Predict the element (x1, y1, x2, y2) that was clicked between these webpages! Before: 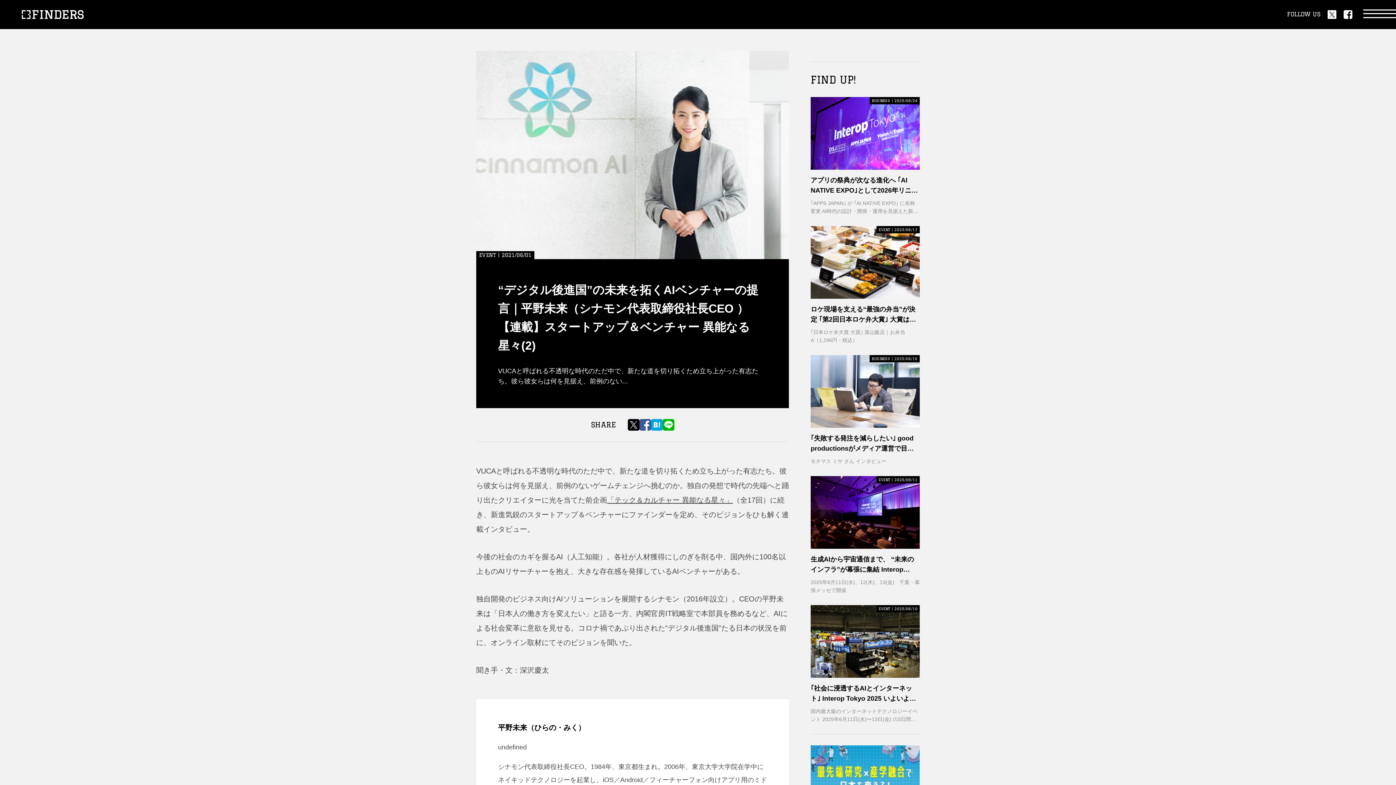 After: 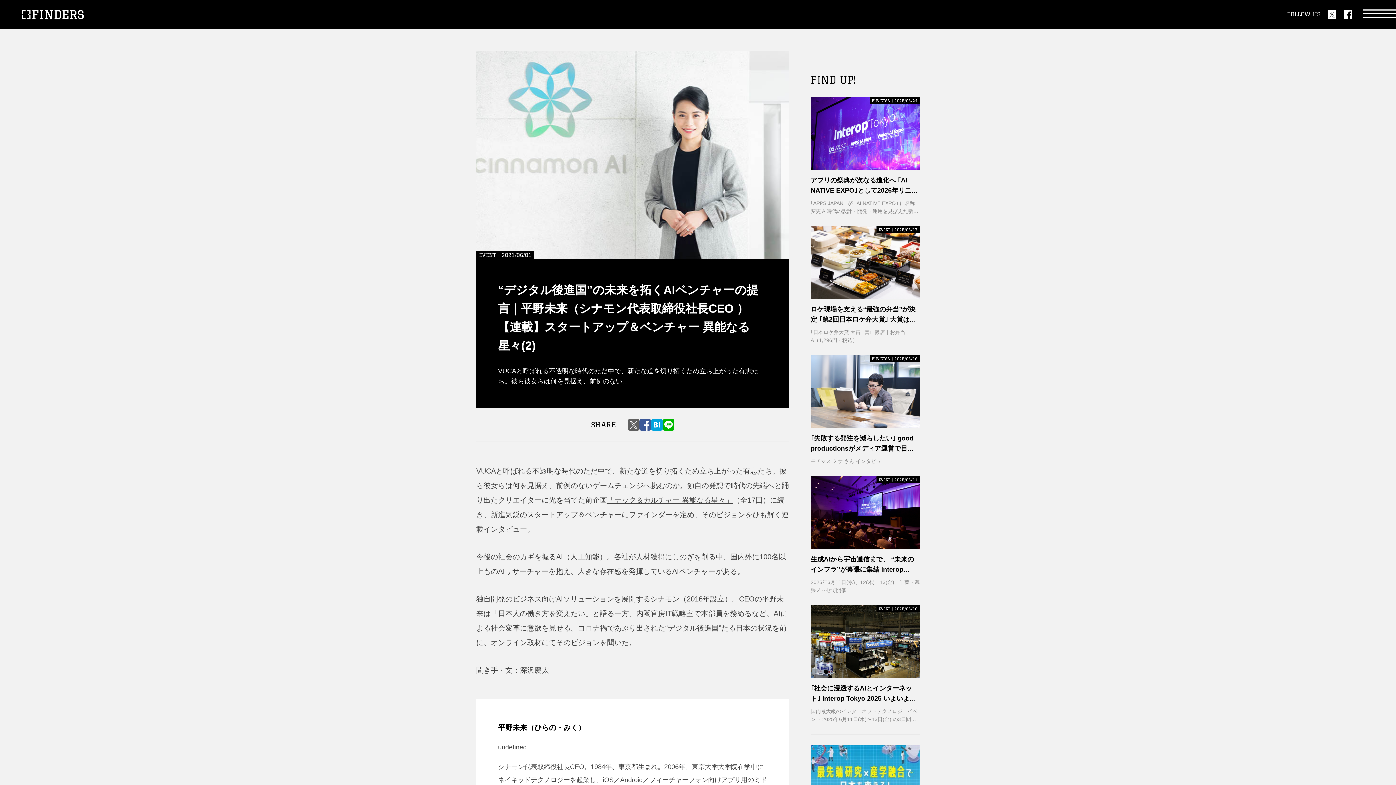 Action: bbox: (627, 419, 639, 431)